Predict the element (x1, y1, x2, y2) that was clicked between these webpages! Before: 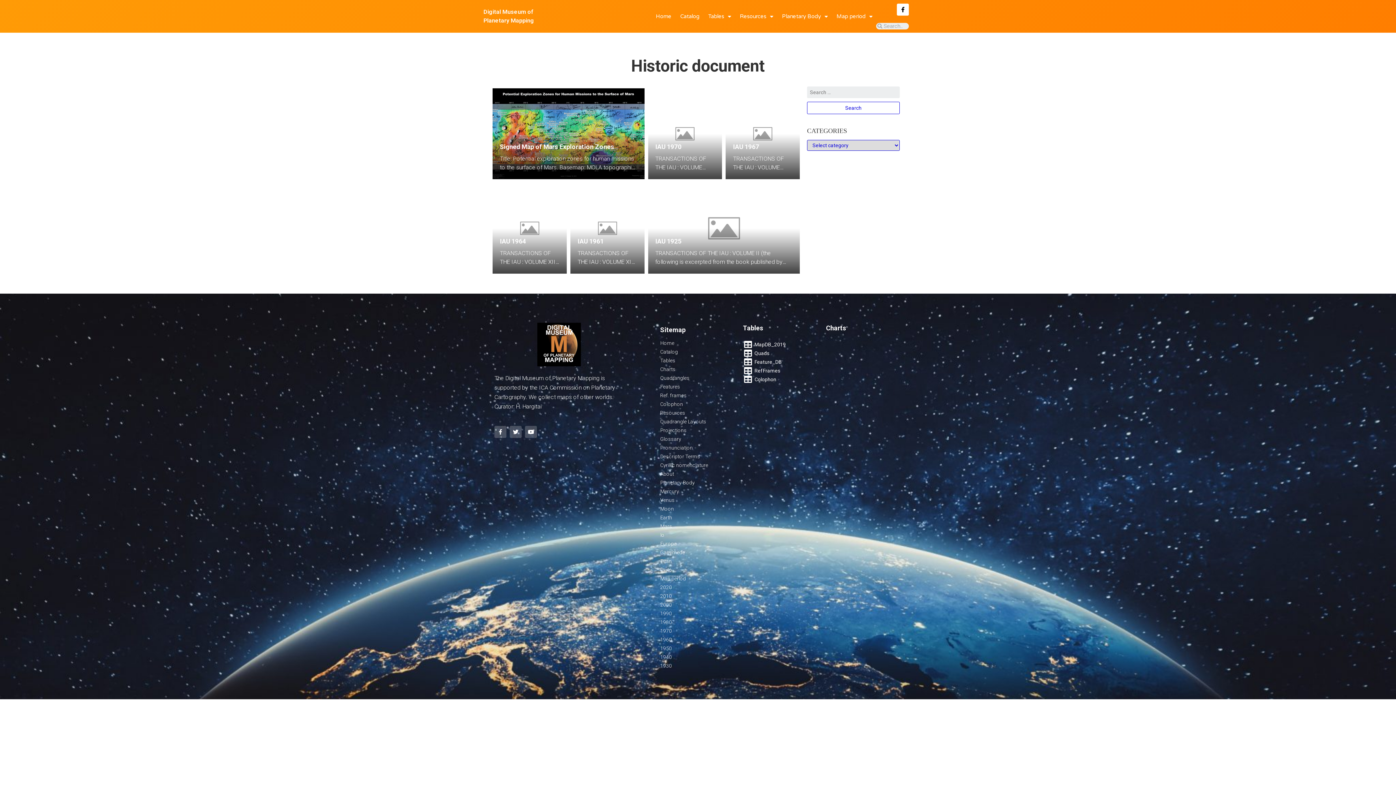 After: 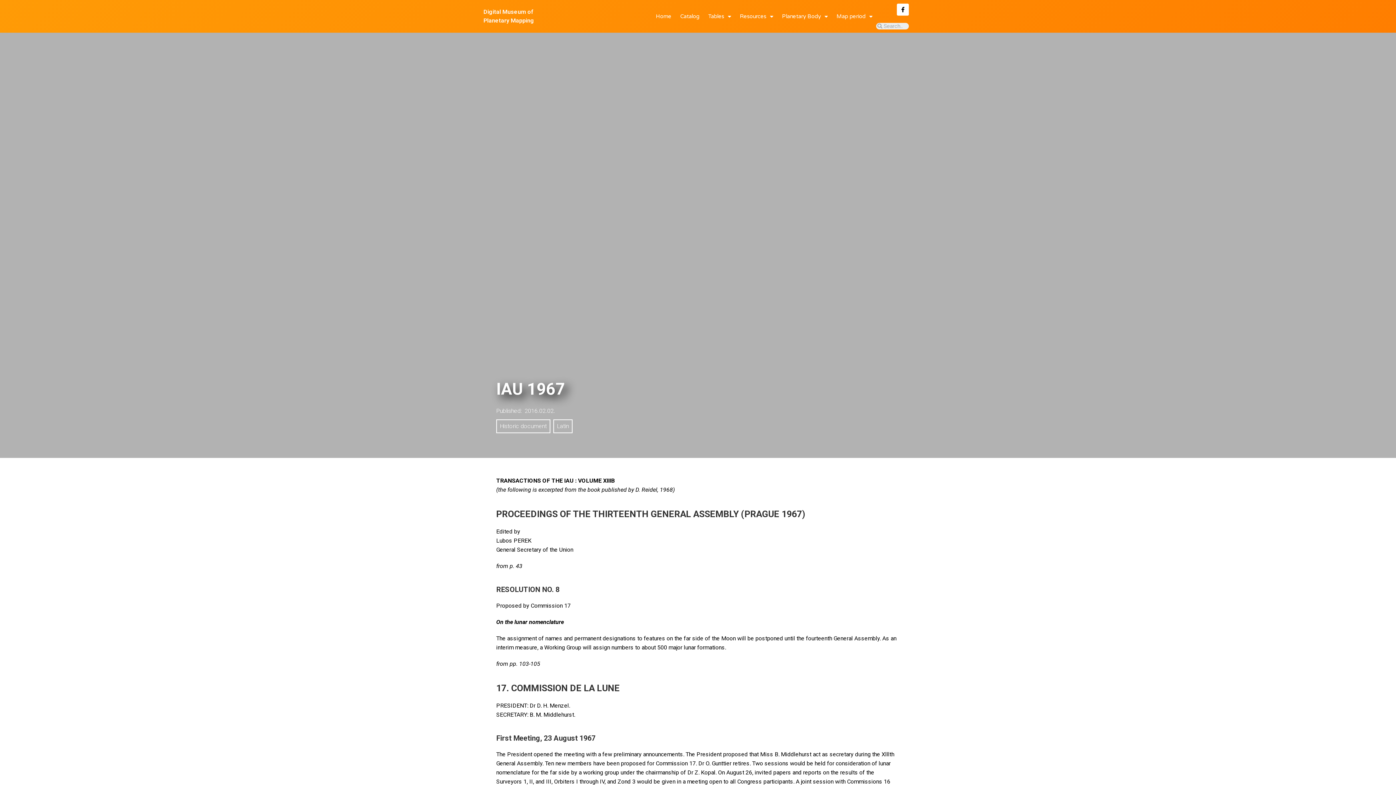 Action: bbox: (725, 88, 800, 179) label: IAU 1967

TRANSACTIONS OF THE IAU : VOLUME XIIIB (the following is excerpted from the book published by D. Reidel, 1968) PROCEEDINGS OF THE THIRTEENTH GENERAL ASSEMBLY (PRAGUE 1967) Edited by Lubos PEREK General Secretary of the Union from p. 43 RESOLUTION NO. 8 Proposed by Commission 17 On the lunar nomenclature The assignment of names and […]